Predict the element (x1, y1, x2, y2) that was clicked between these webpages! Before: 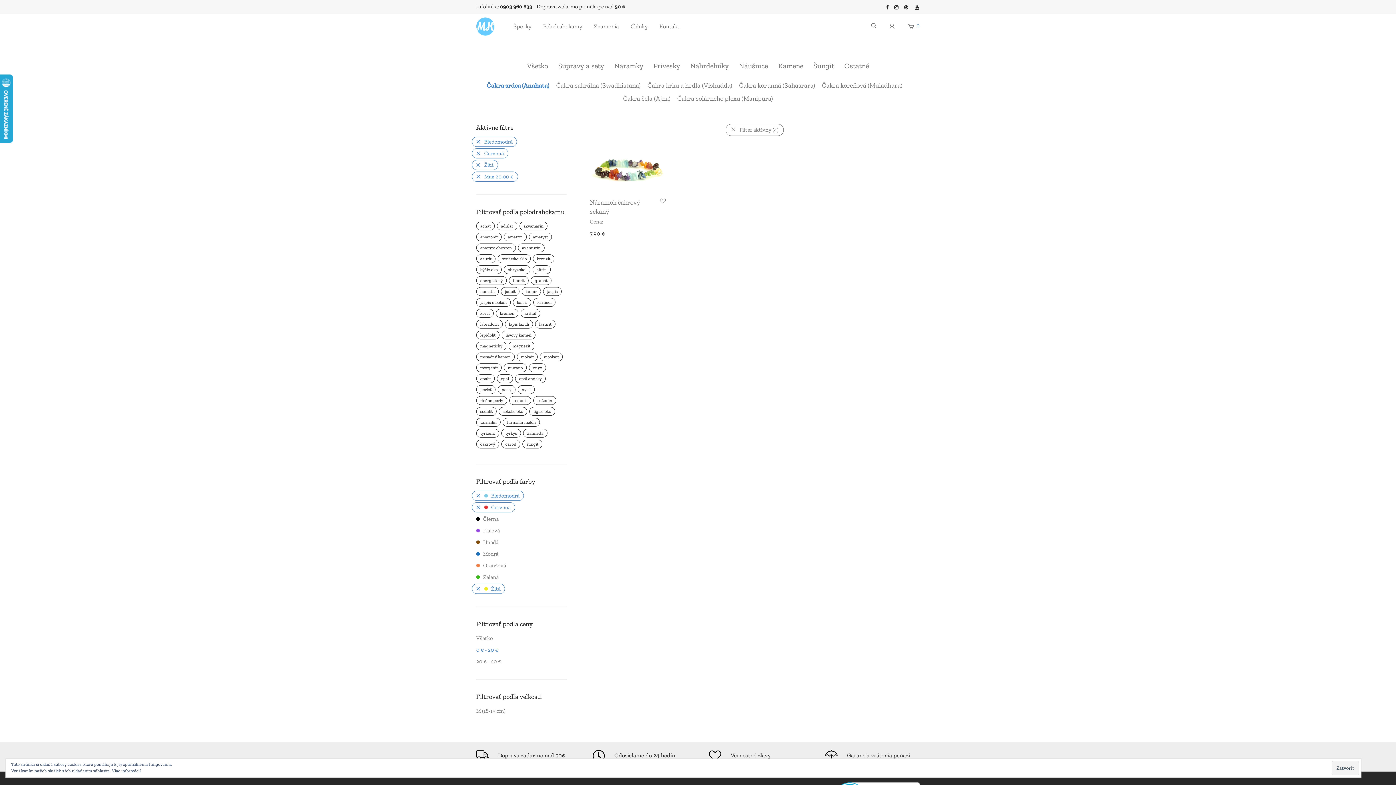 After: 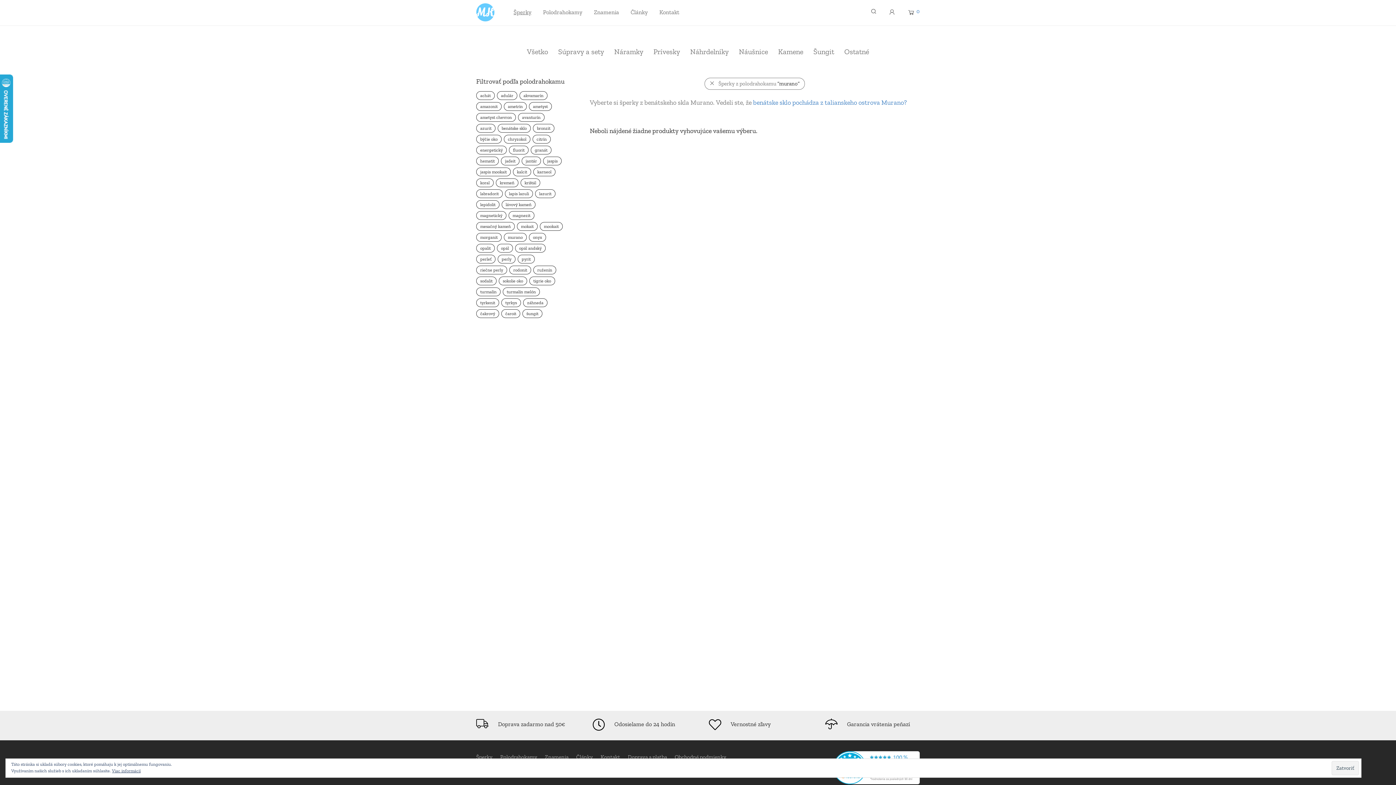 Action: bbox: (504, 363, 526, 372) label: murano ()